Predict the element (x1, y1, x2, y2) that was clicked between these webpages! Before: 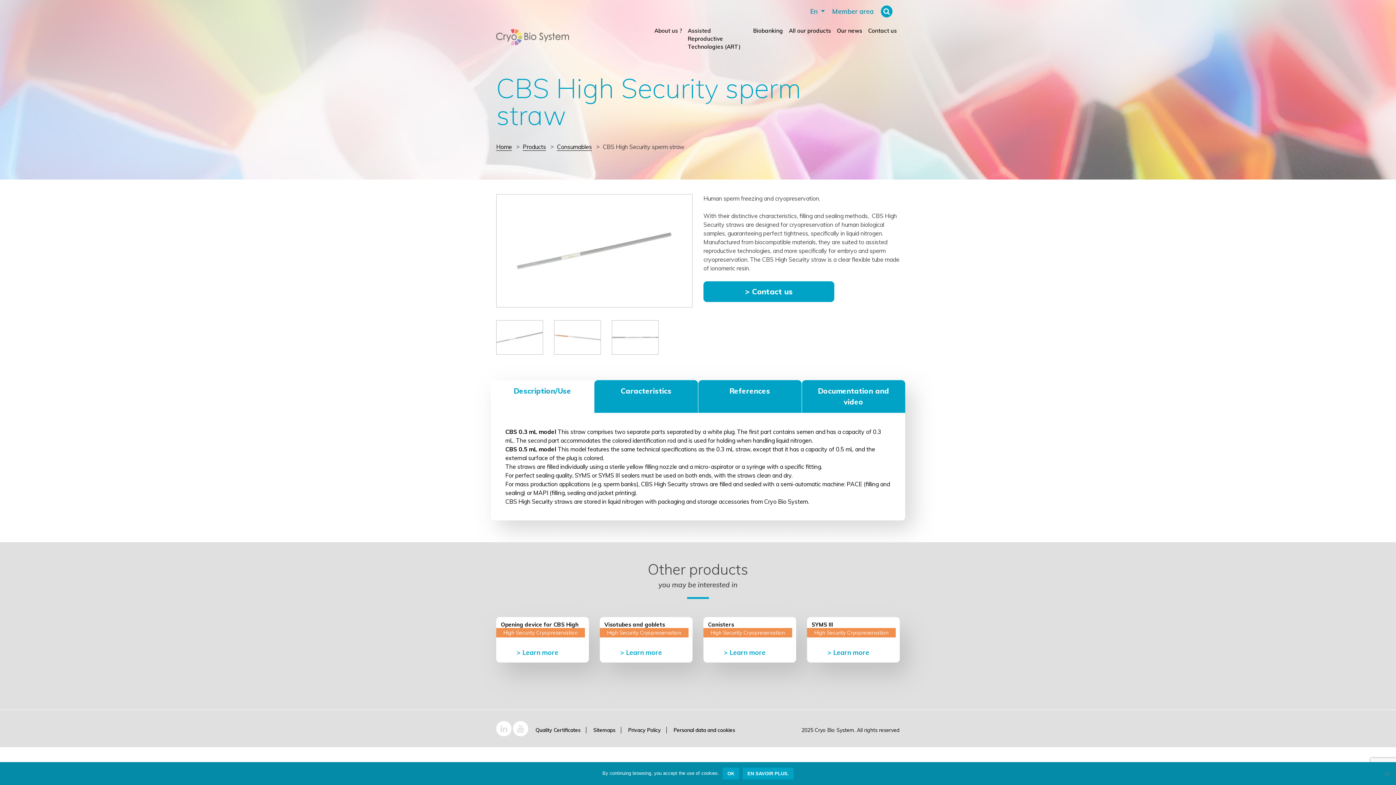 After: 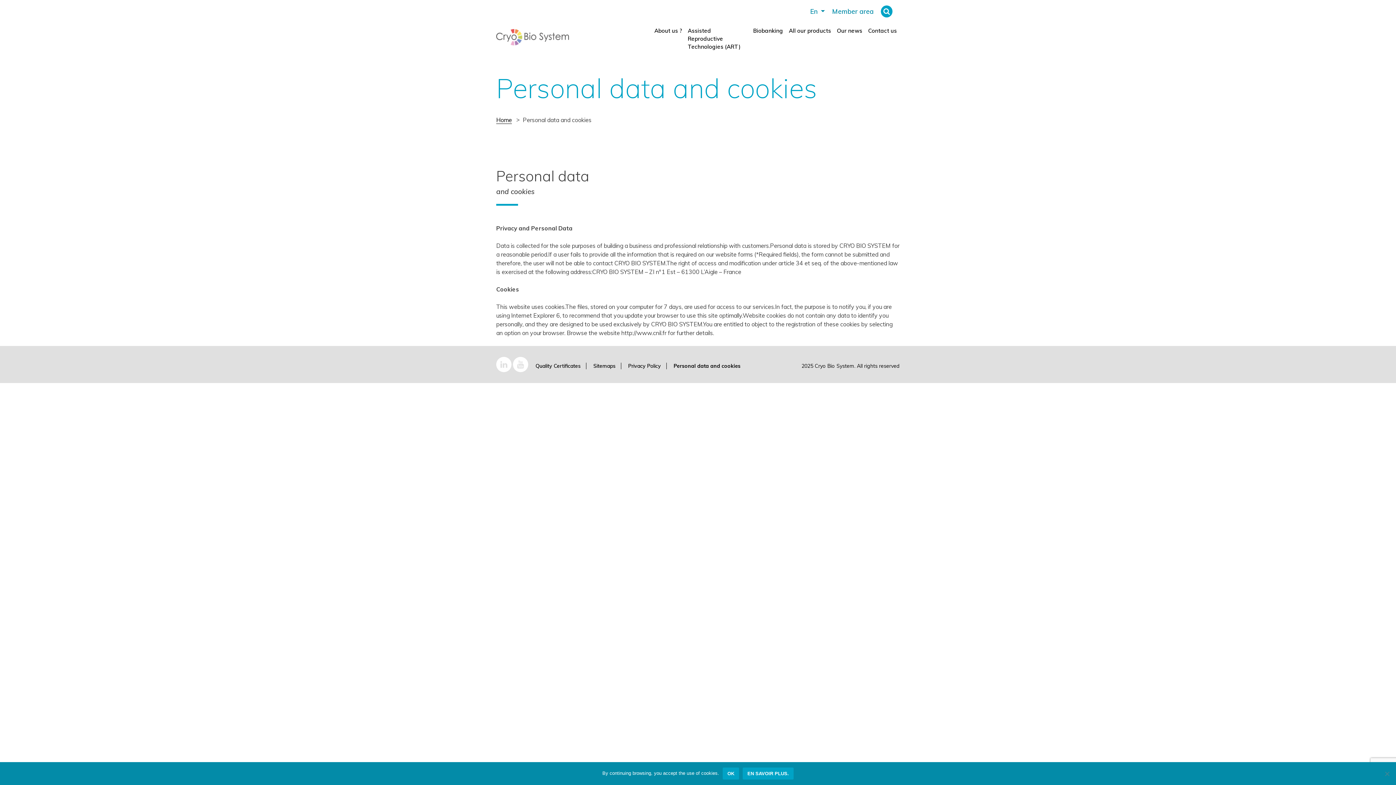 Action: bbox: (673, 727, 740, 733) label: Personal data and cookies